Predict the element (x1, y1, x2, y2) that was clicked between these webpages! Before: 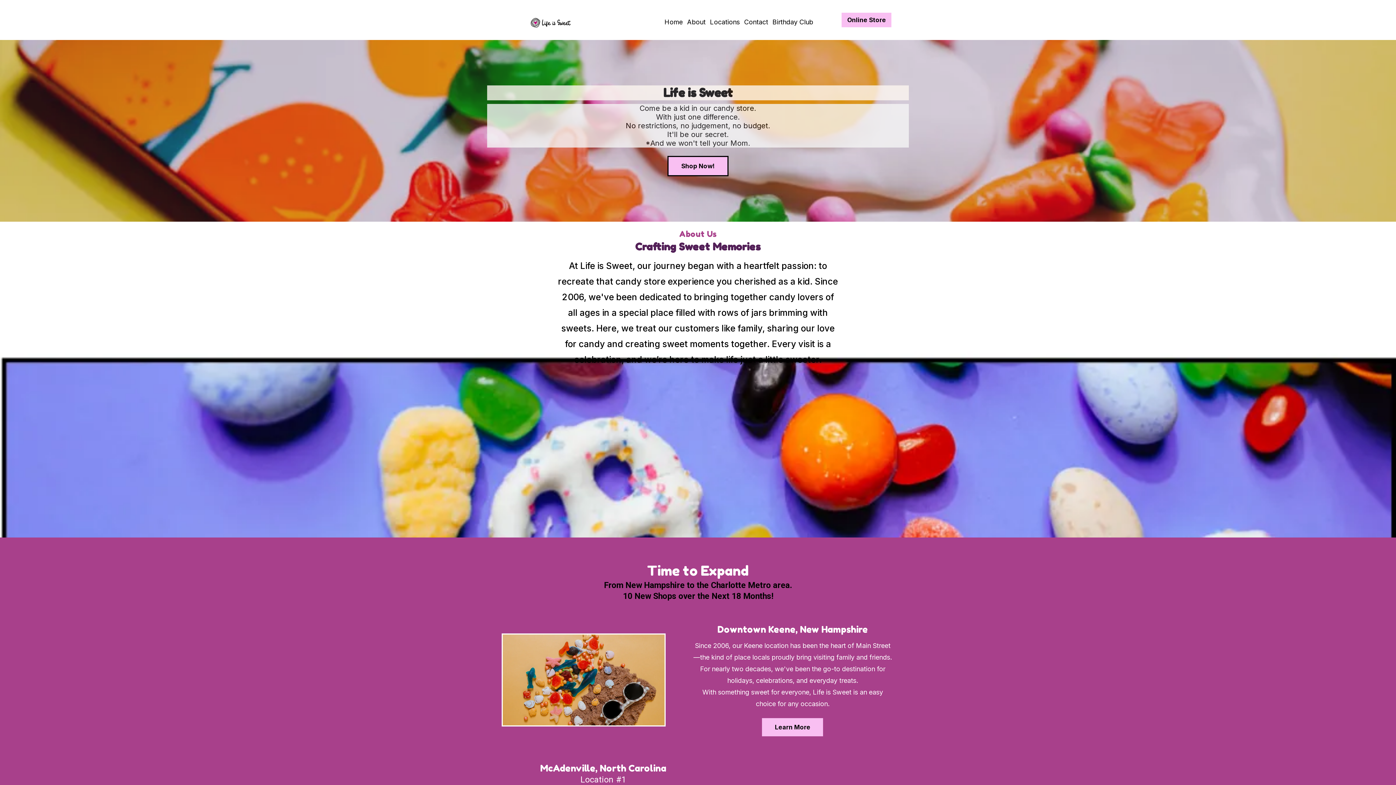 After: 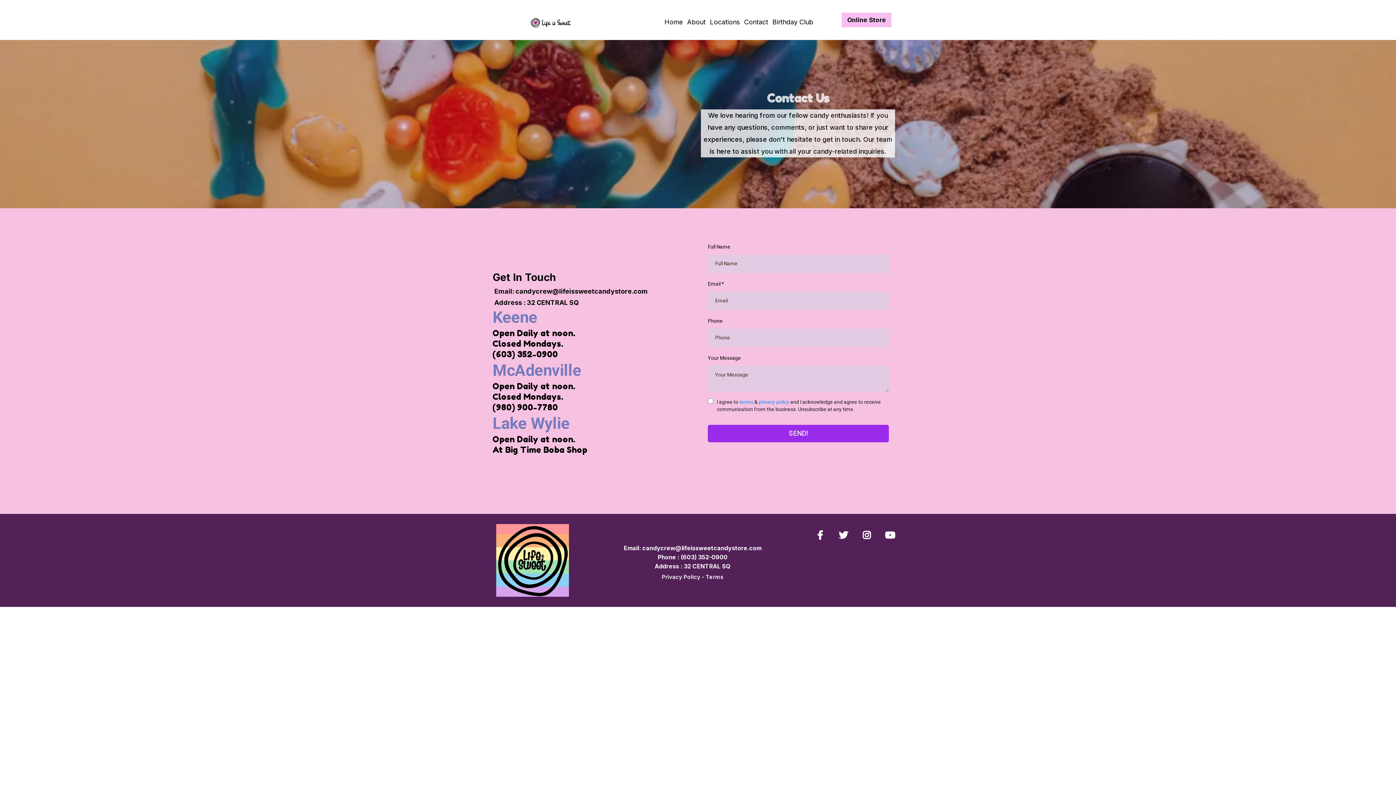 Action: bbox: (742, 16, 770, 26) label: Contact